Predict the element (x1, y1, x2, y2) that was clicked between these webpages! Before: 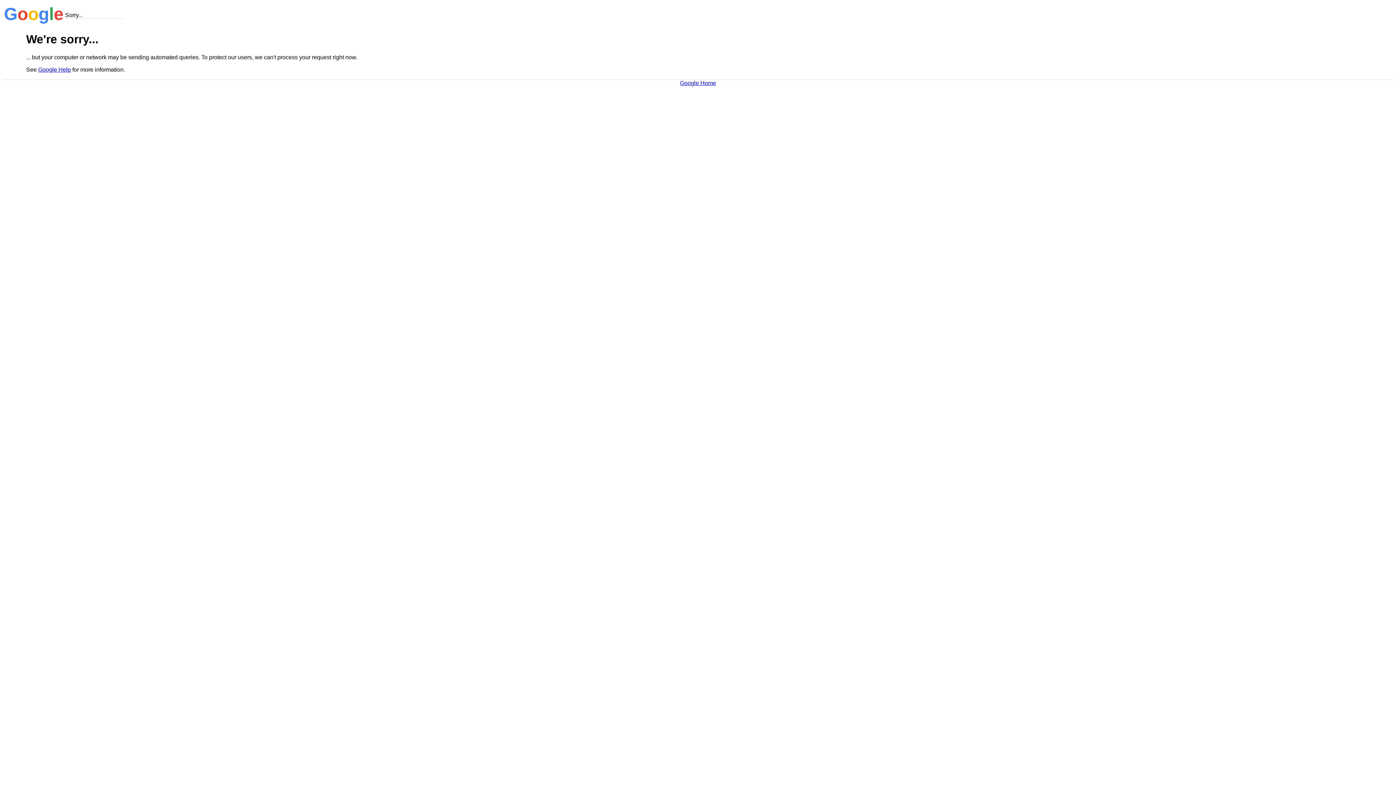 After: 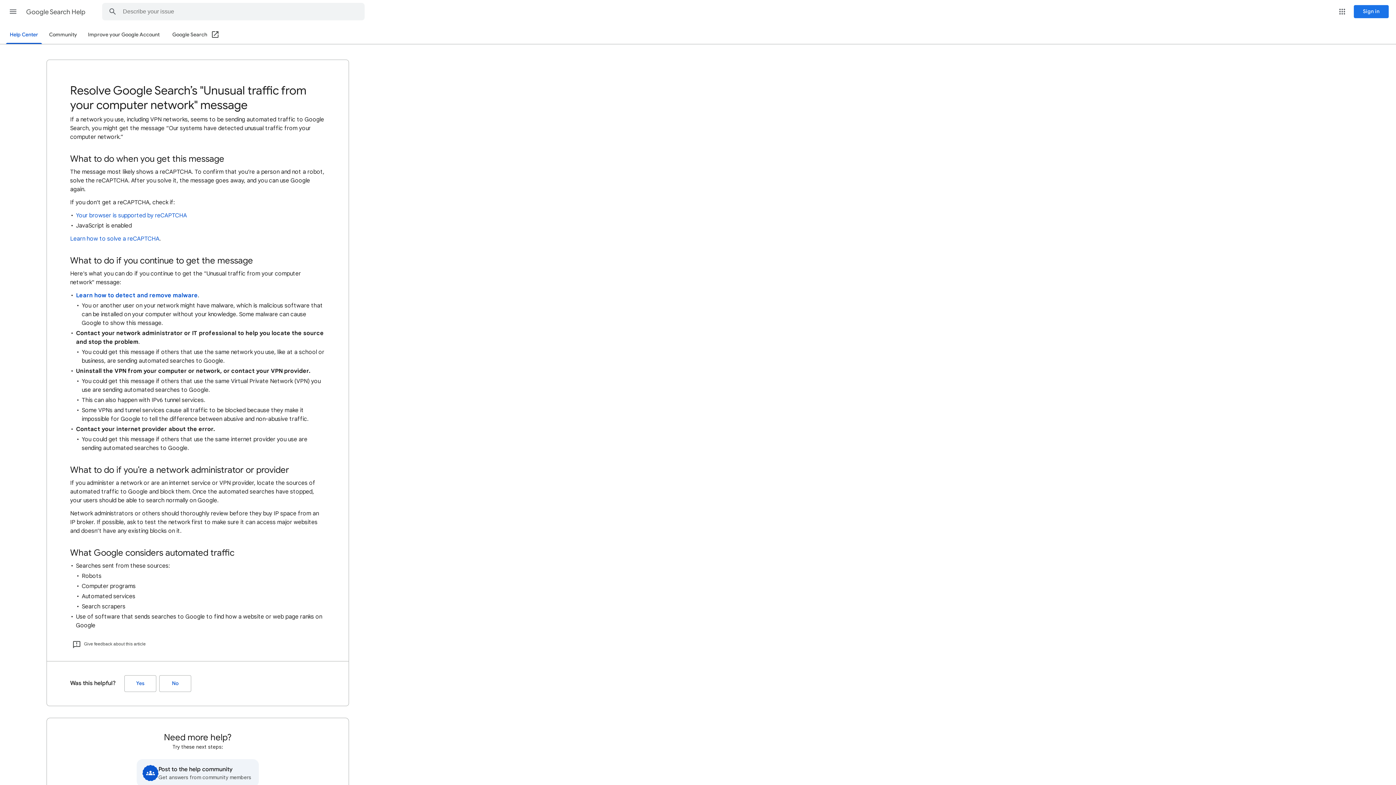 Action: label: Google Help bbox: (38, 66, 70, 72)